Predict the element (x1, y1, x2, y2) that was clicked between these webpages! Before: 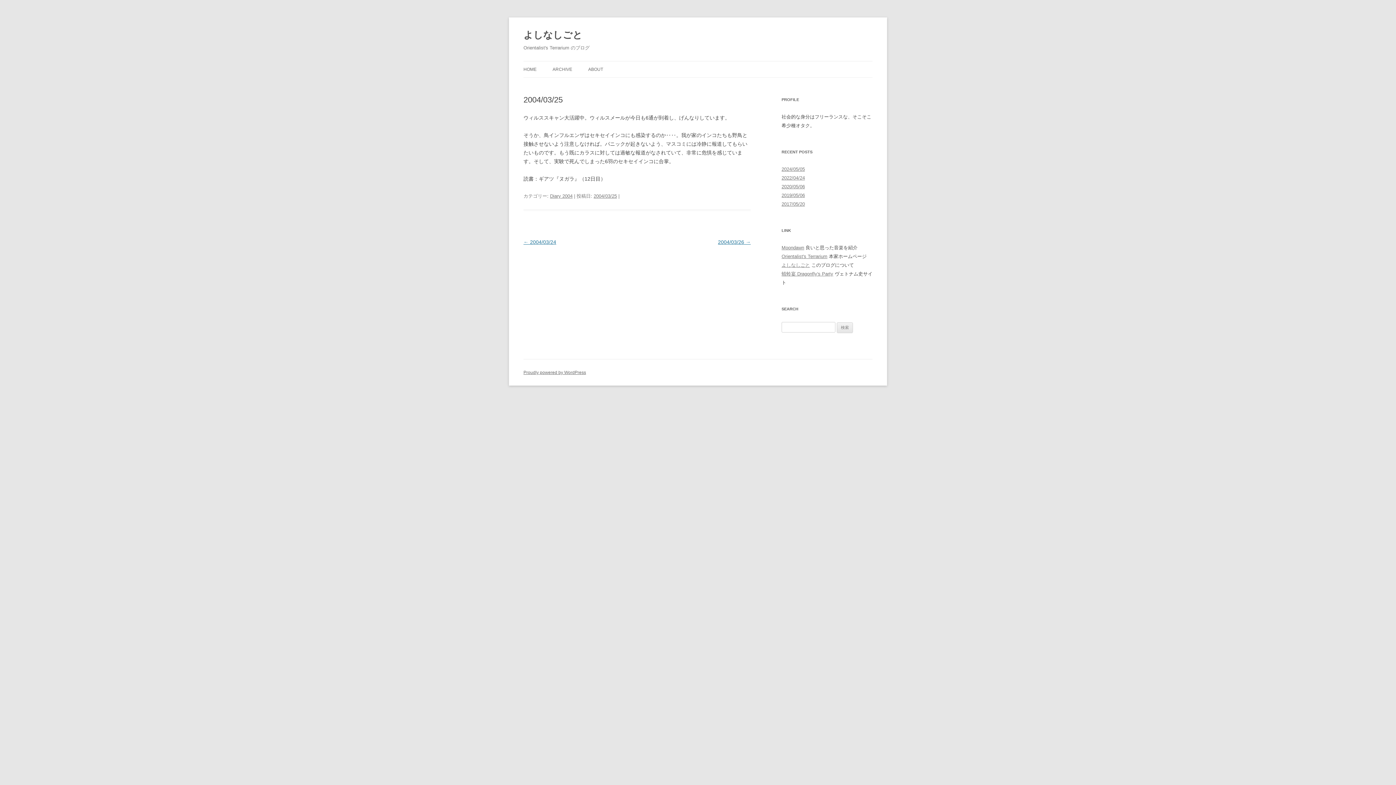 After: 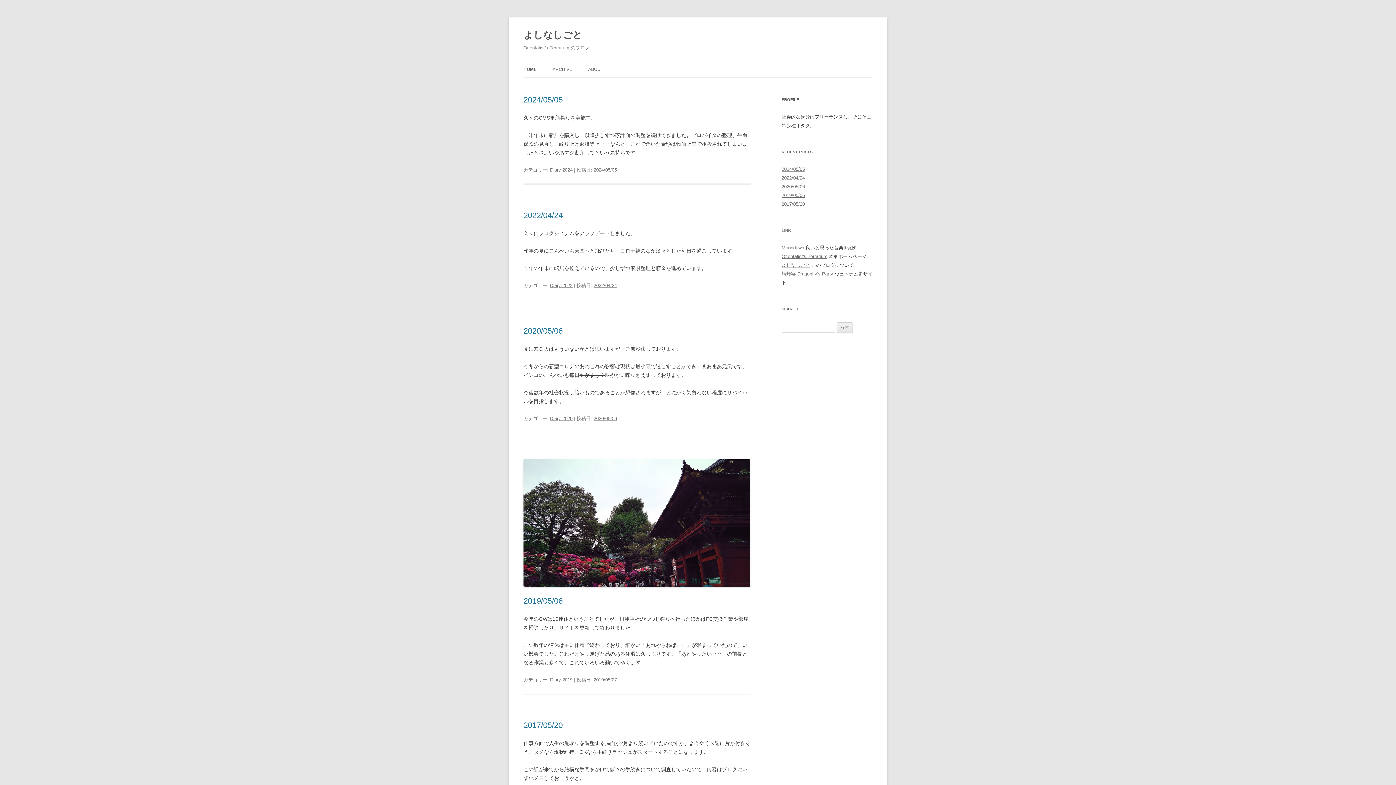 Action: bbox: (523, 61, 536, 77) label: HOME